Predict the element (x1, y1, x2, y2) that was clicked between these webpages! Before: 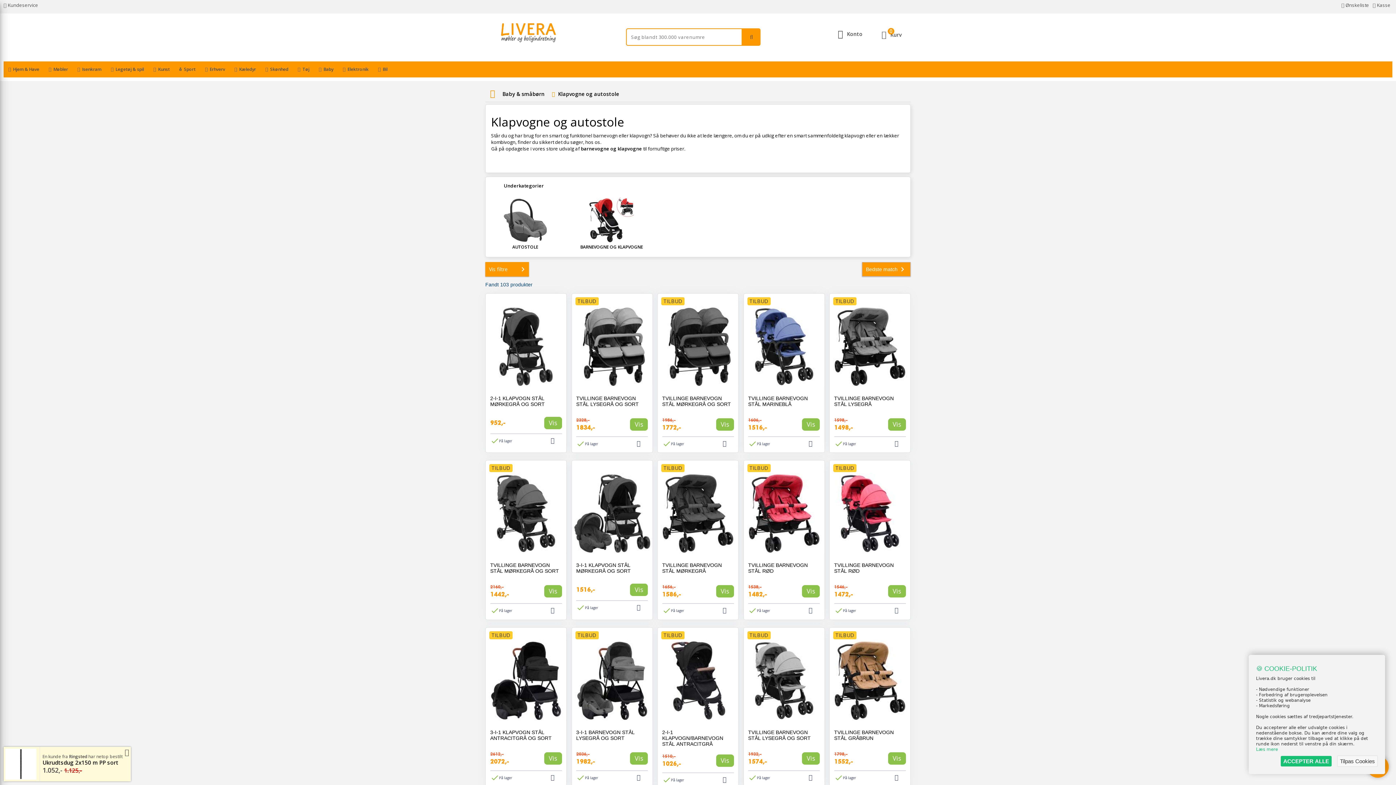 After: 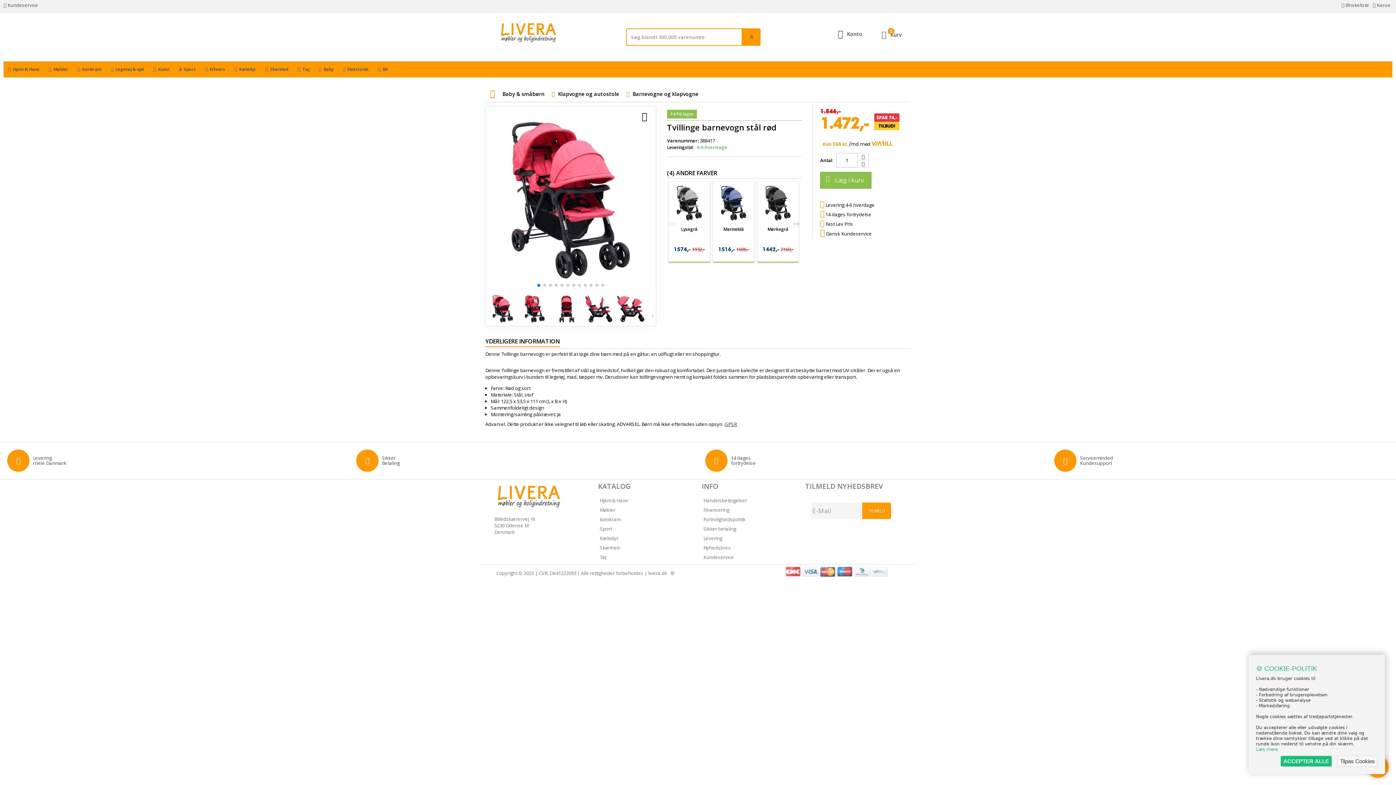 Action: bbox: (834, 562, 906, 579) label: TVILLINGE BARNEVOGN STÅL RØD